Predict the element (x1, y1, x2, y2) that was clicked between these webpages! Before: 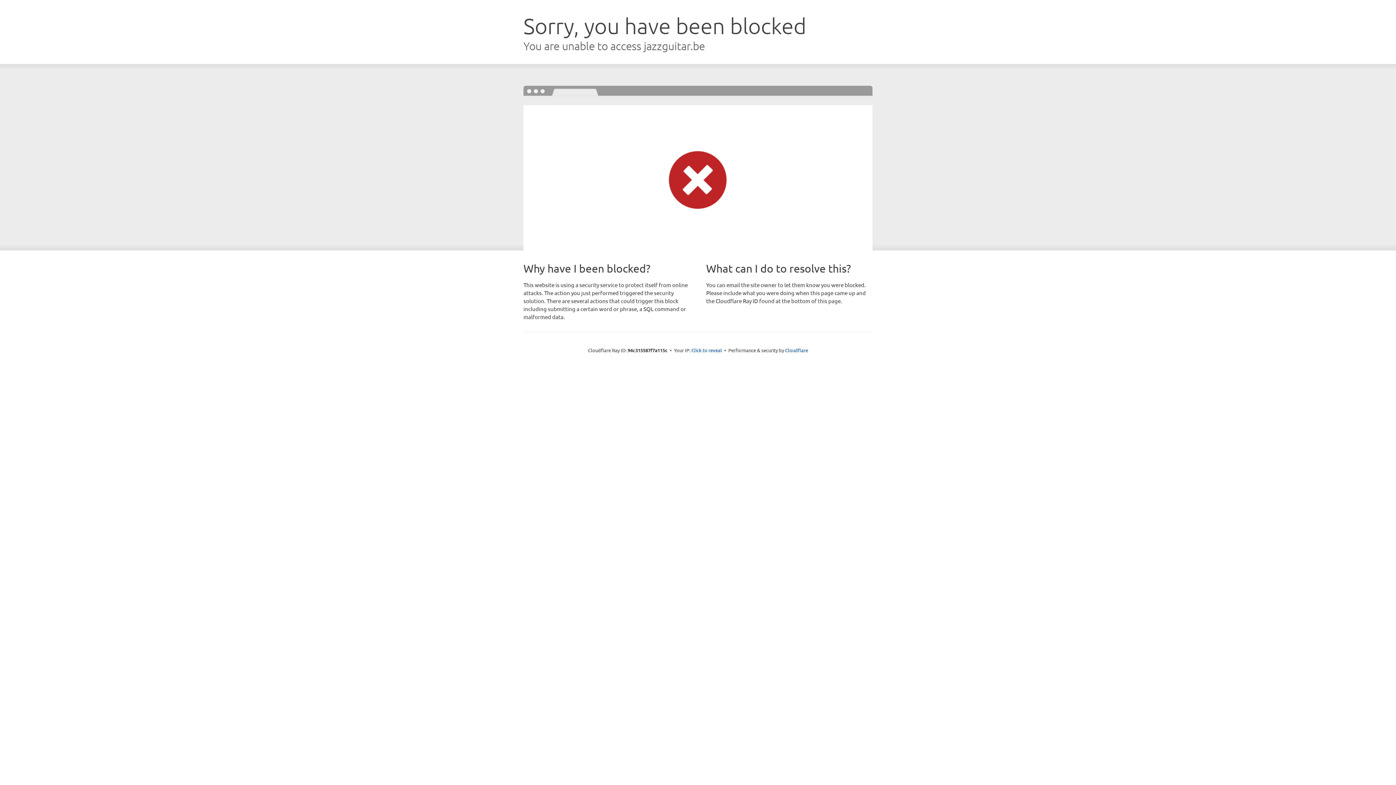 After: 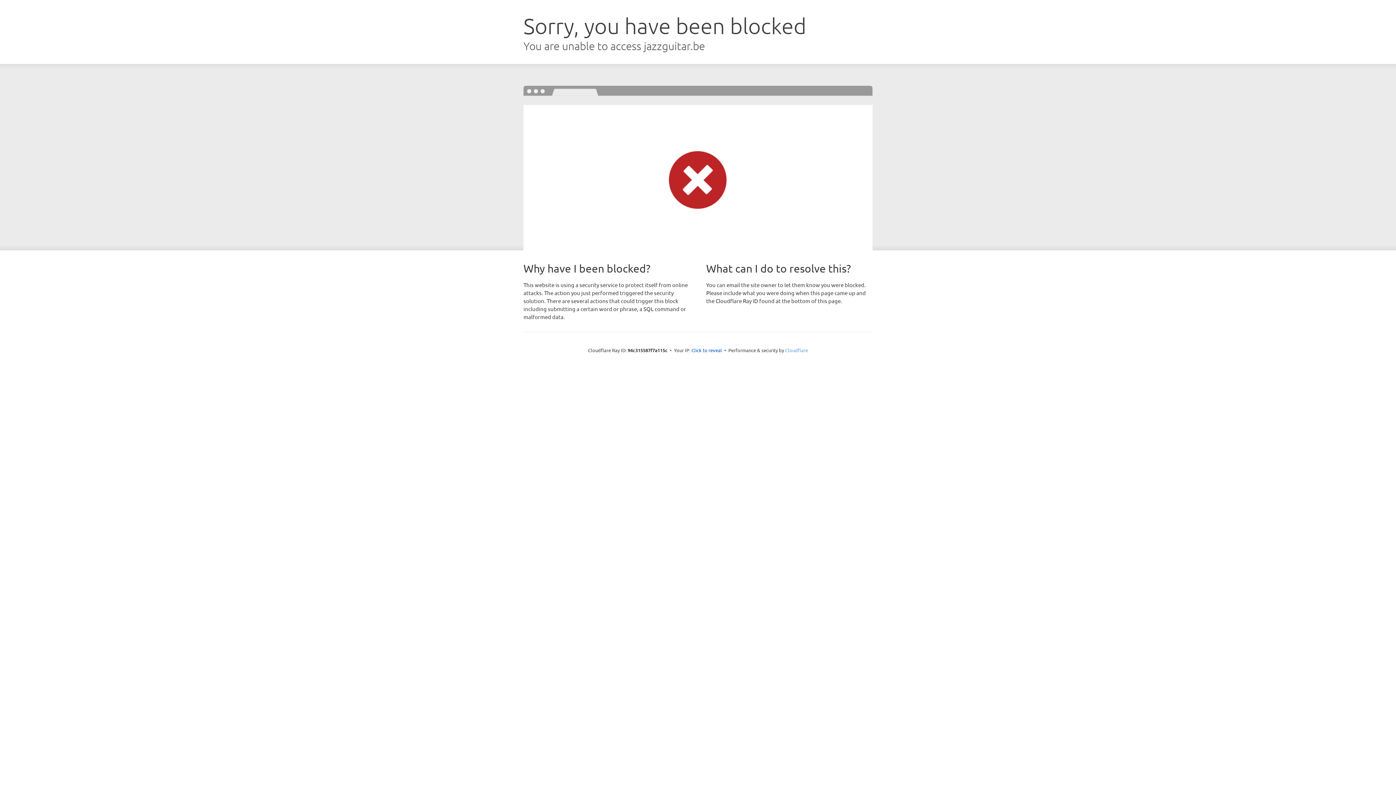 Action: label: Cloudflare bbox: (785, 347, 808, 353)